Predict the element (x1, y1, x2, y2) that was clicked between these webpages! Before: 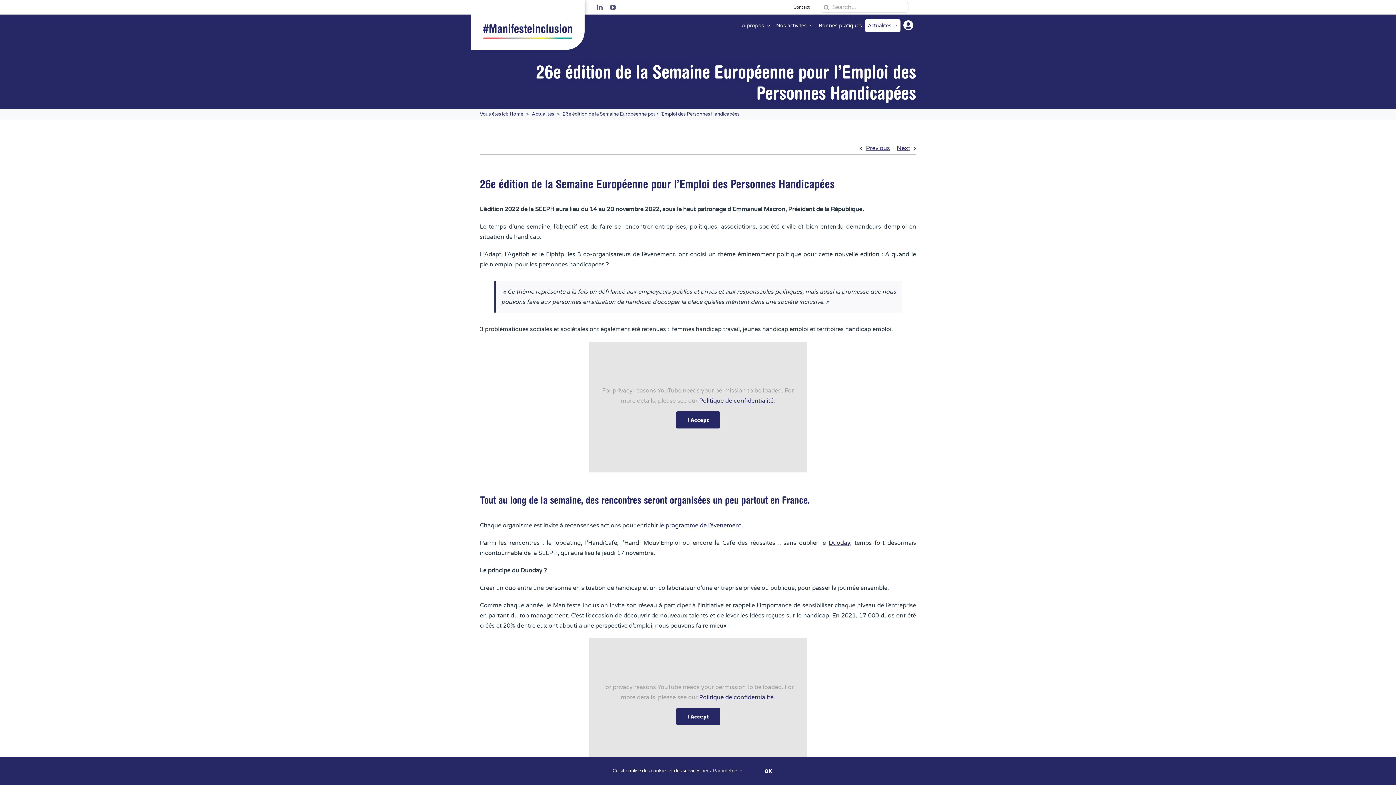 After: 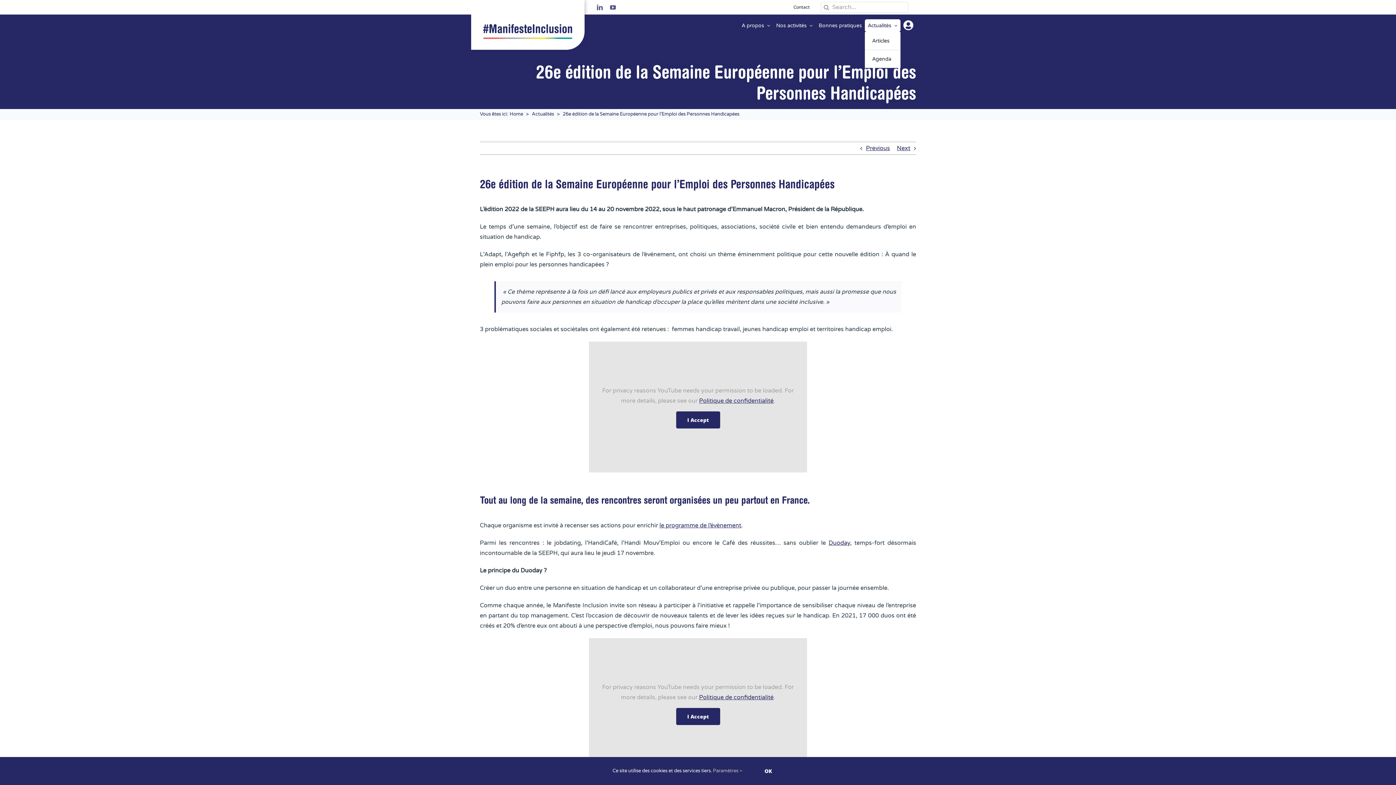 Action: bbox: (894, 19, 900, 31) label: Open submenu of Actualités